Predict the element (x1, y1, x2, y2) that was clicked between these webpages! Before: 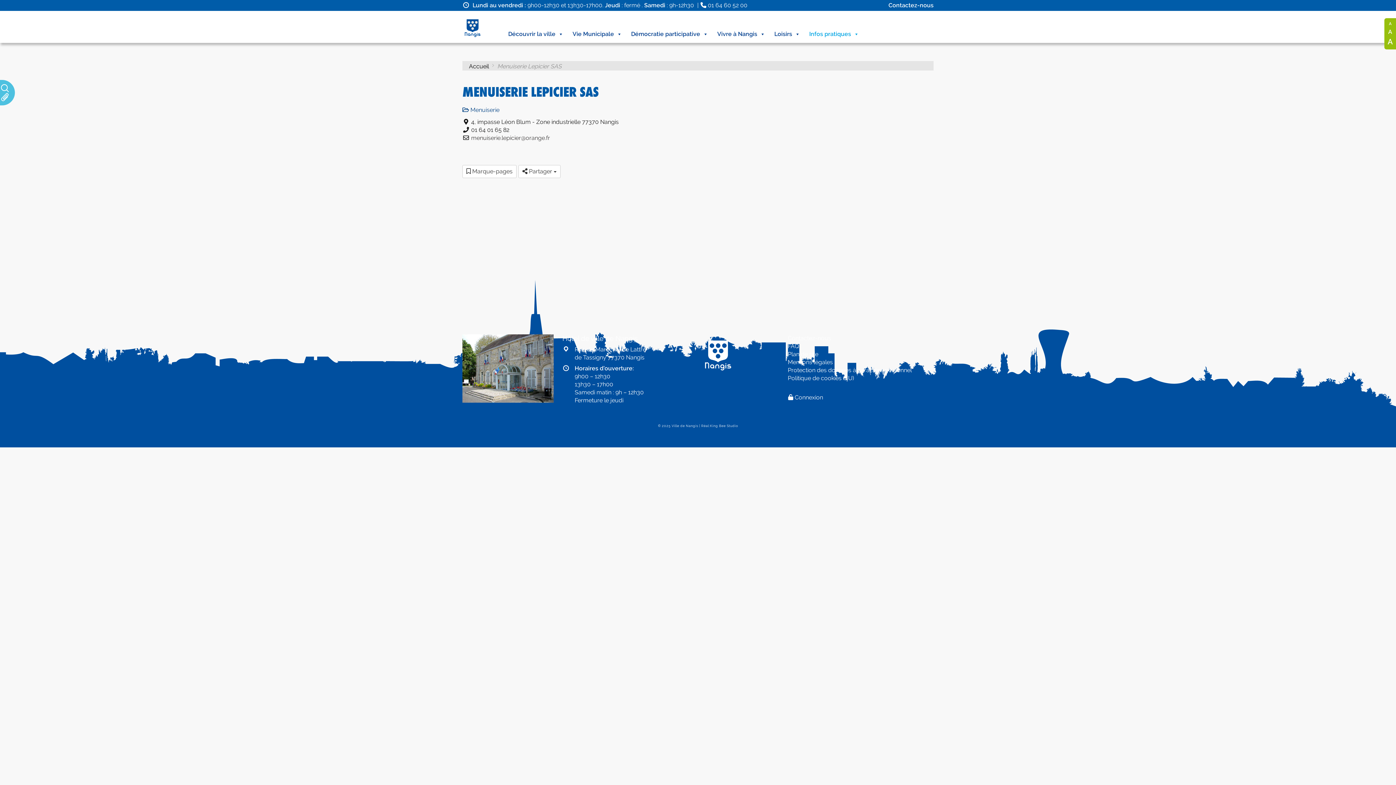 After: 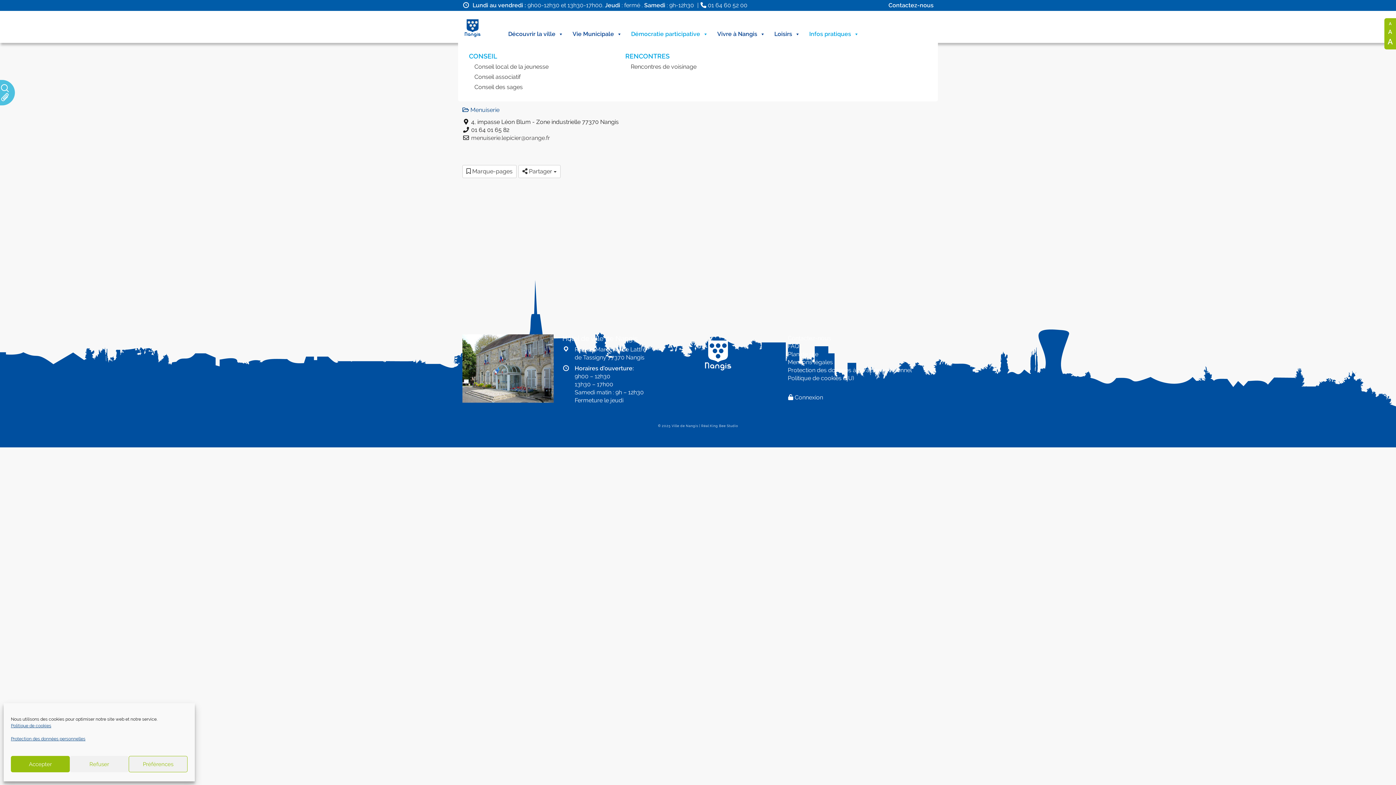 Action: label: Démocratie participative bbox: (628, 16, 713, 38)